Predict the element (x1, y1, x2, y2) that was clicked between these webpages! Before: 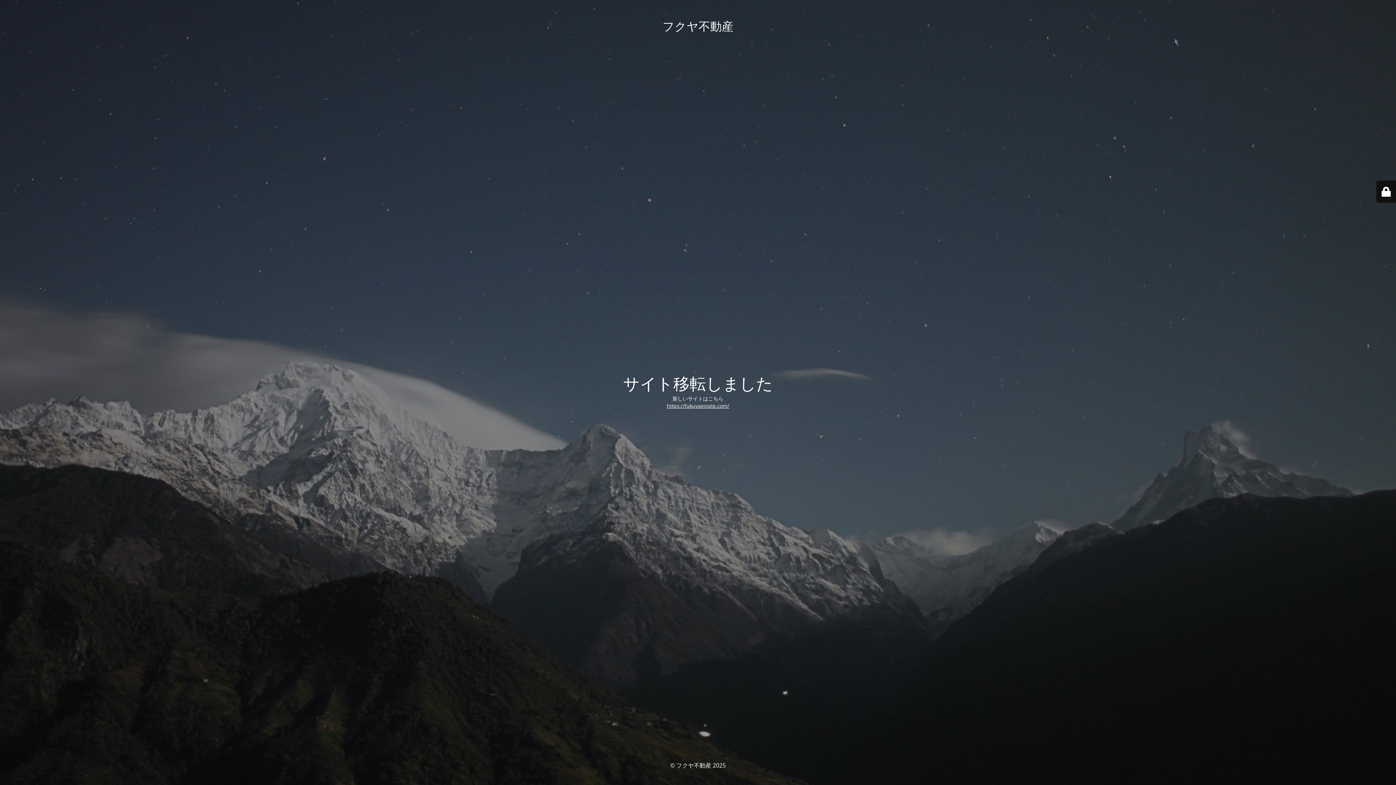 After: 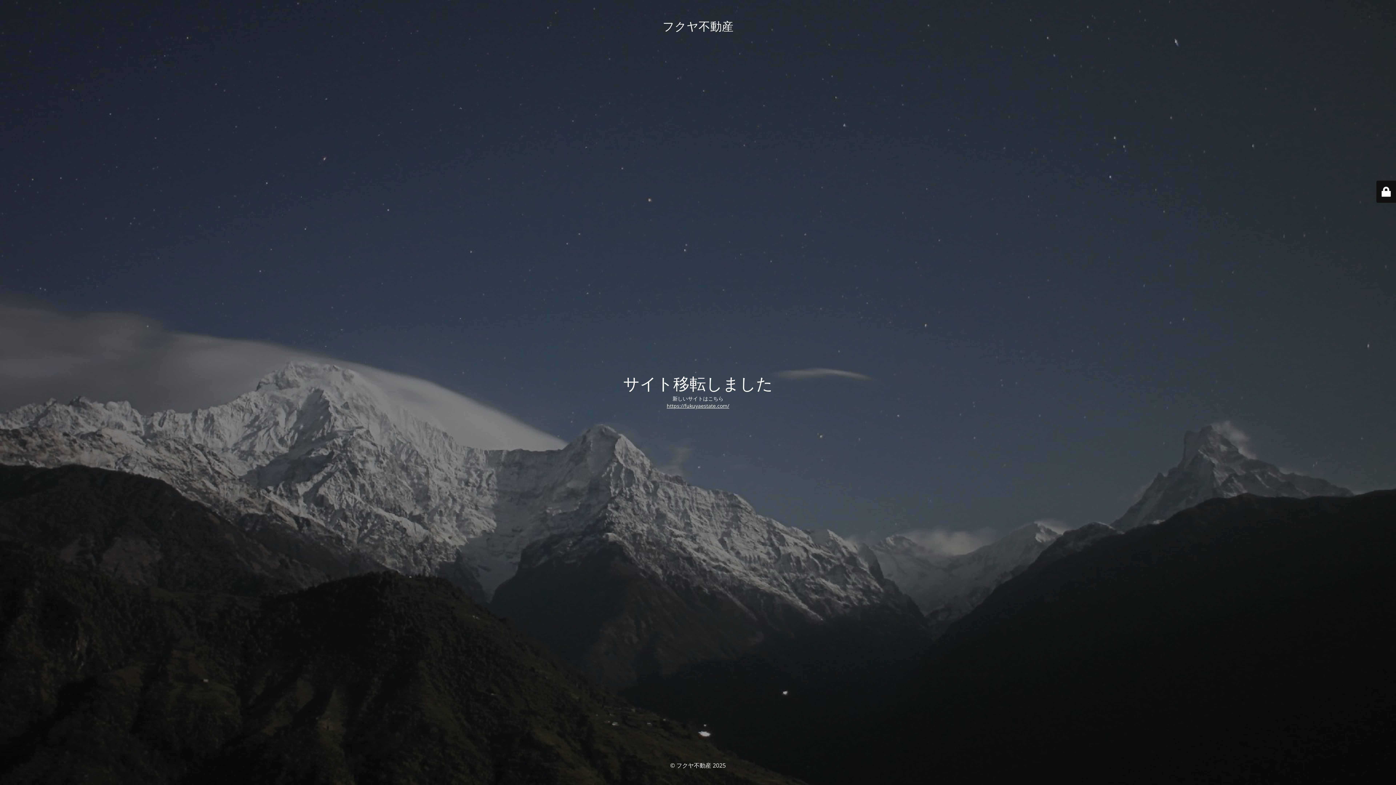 Action: label: https://fukuyaestate.com/ bbox: (666, 402, 729, 409)